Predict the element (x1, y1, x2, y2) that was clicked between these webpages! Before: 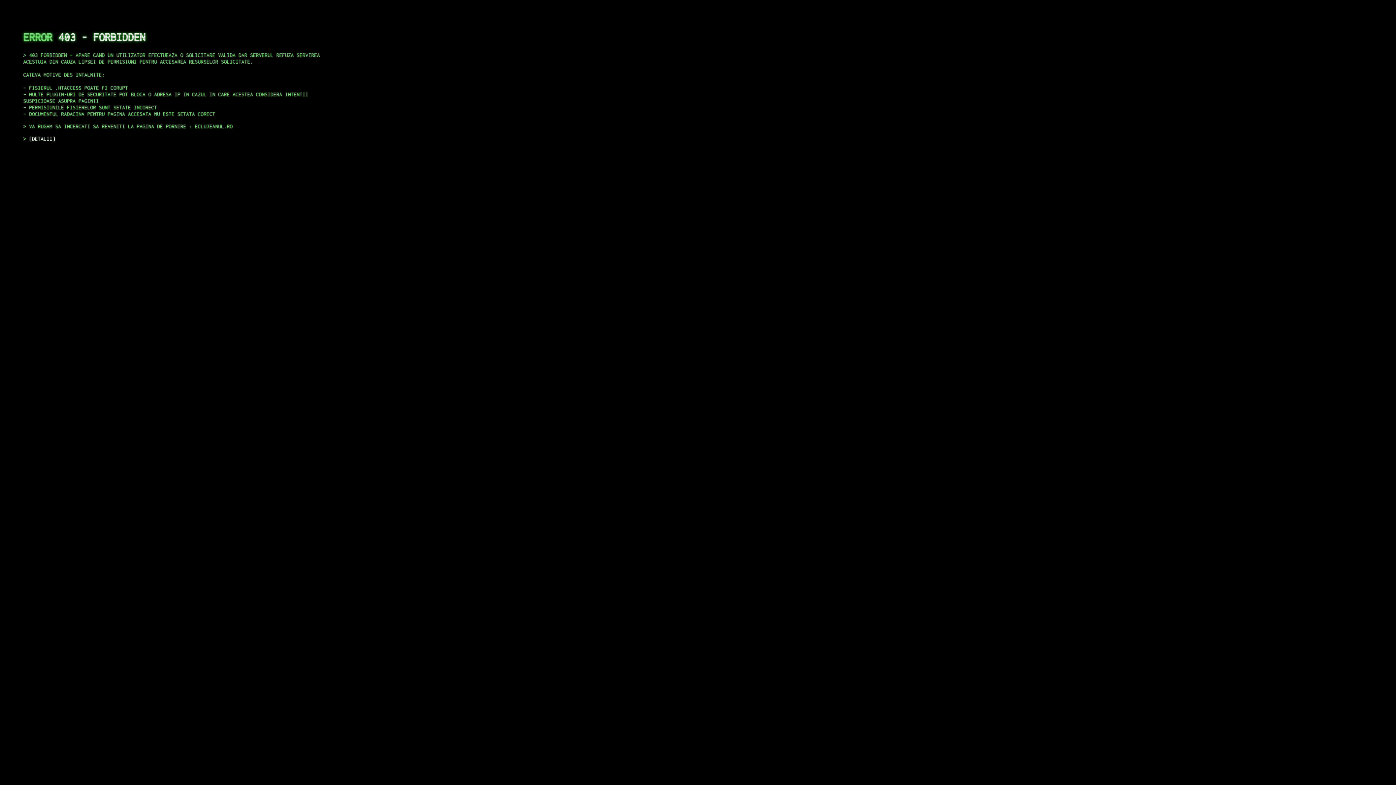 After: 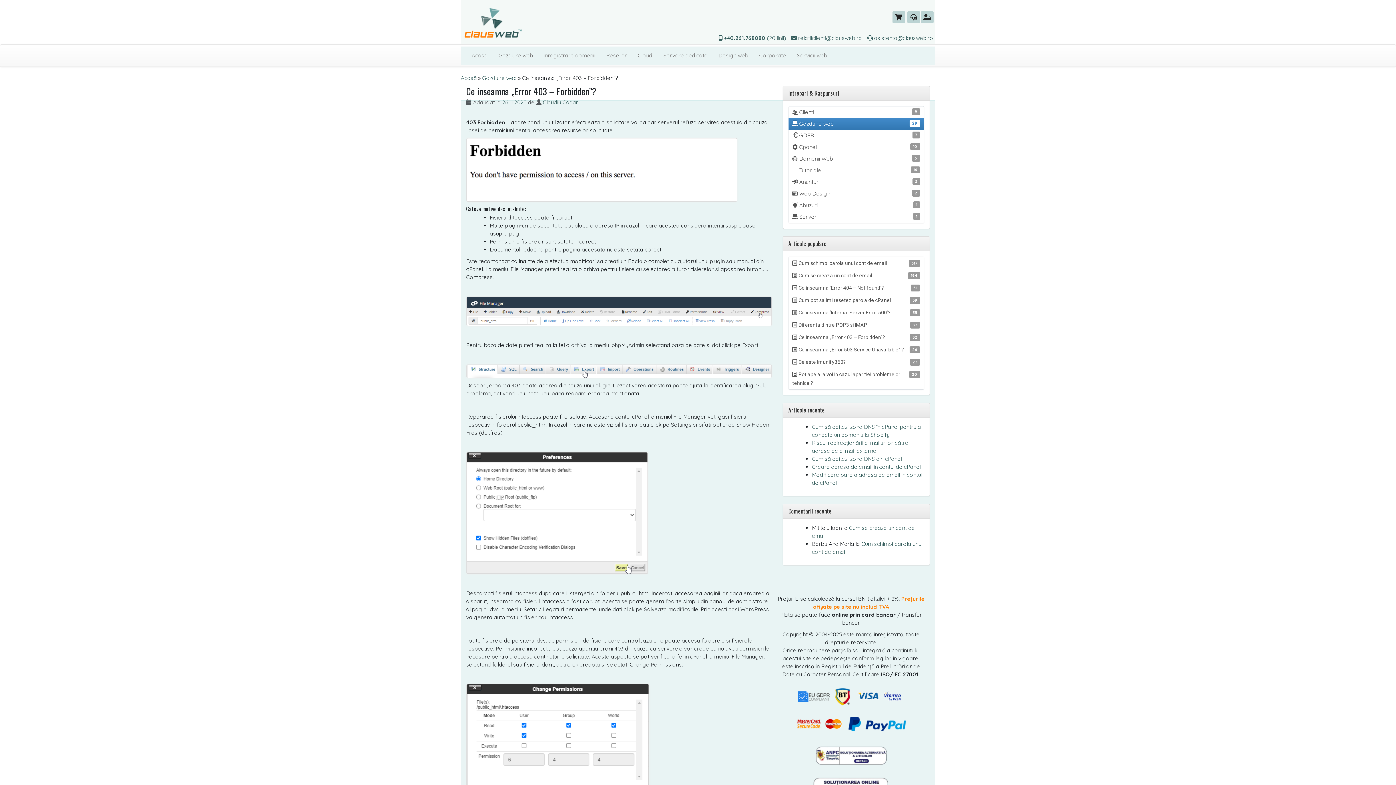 Action: label: DETALII bbox: (29, 135, 55, 141)